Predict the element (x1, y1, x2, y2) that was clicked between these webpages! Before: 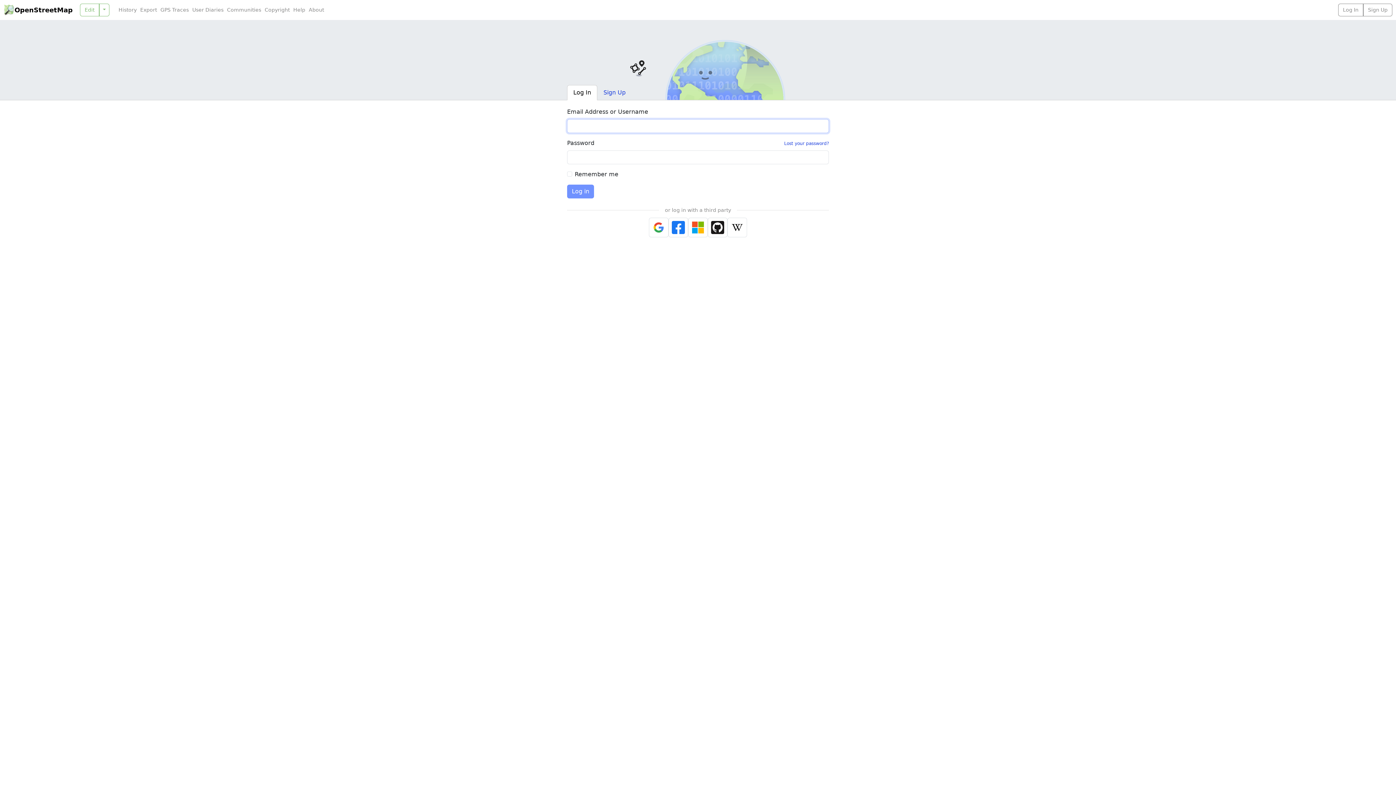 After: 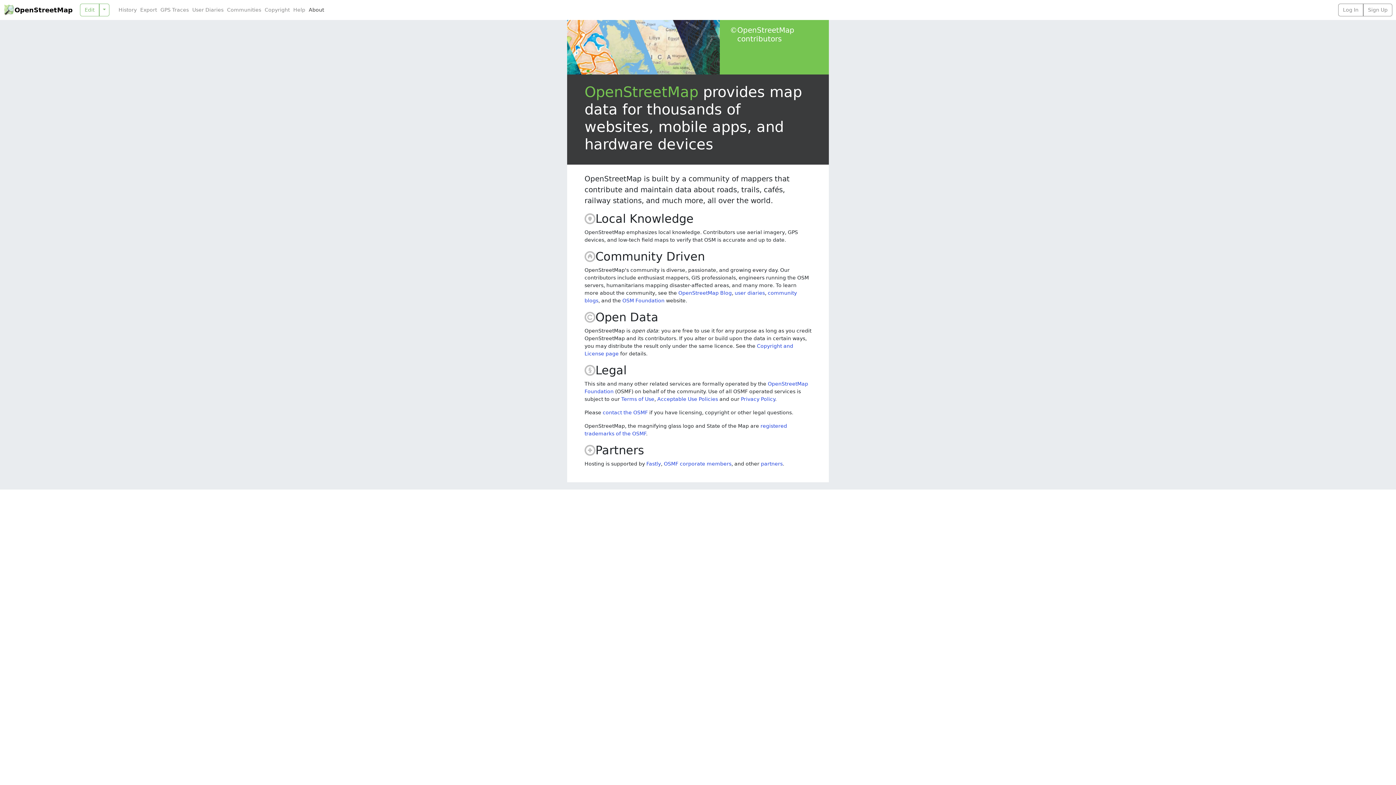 Action: label: About bbox: (307, 6, 325, 13)